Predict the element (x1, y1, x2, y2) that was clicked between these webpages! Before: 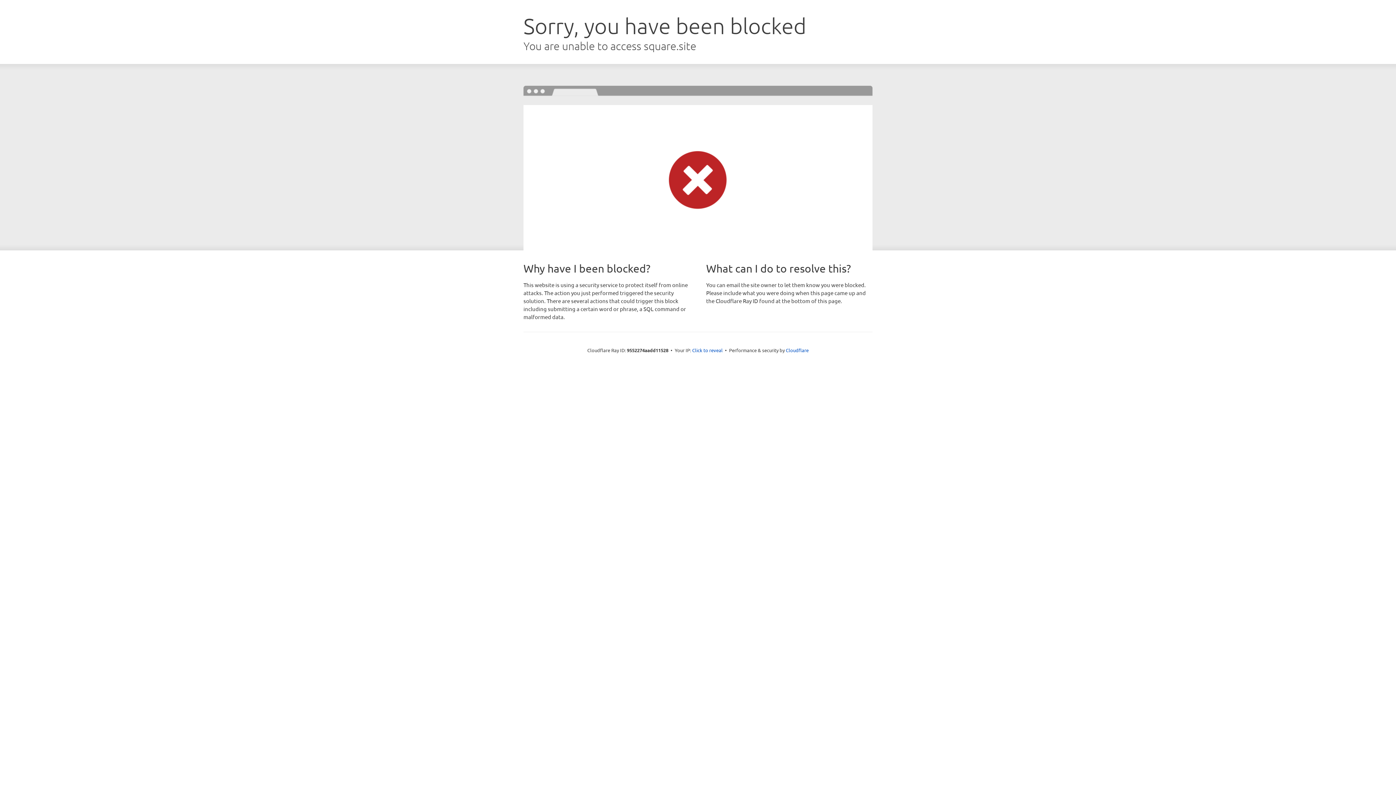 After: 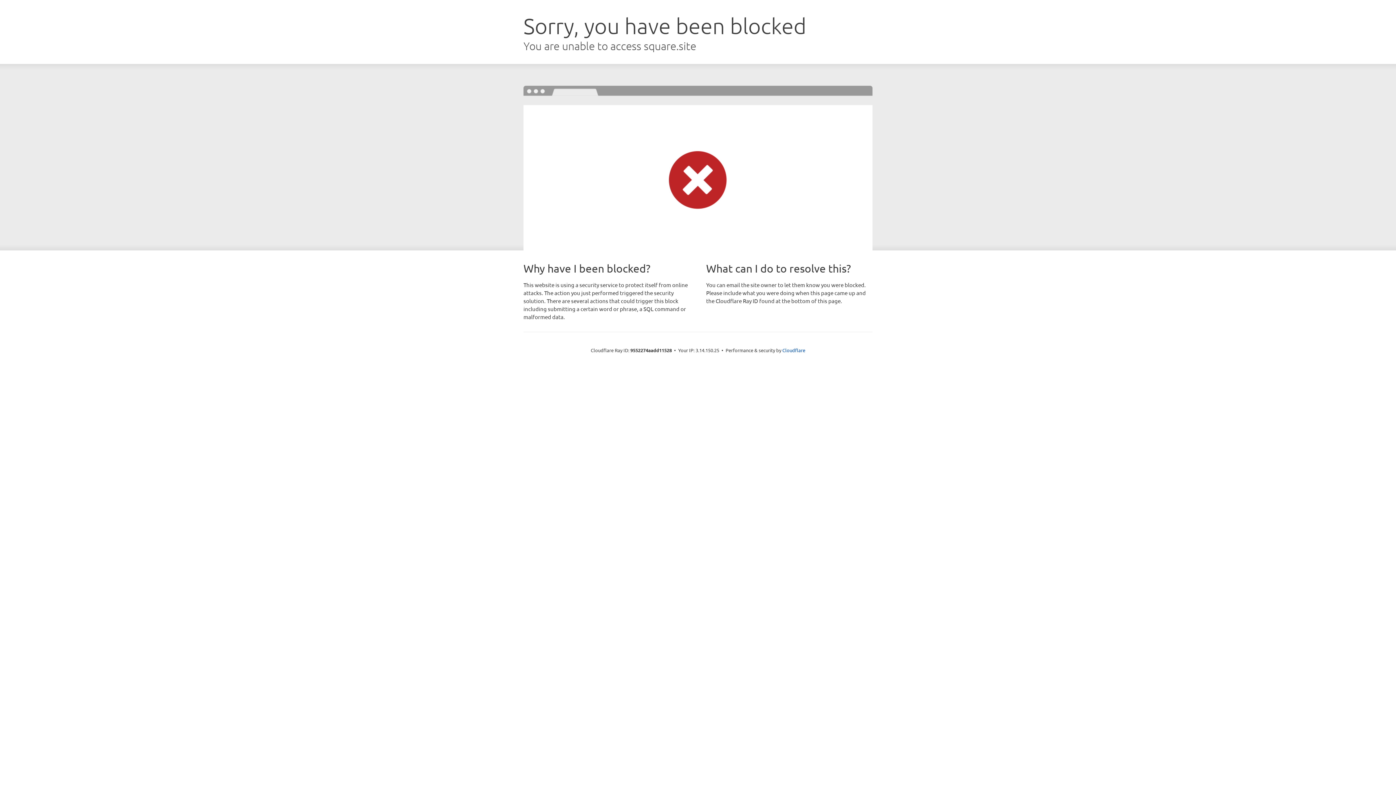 Action: label: Click to reveal bbox: (692, 346, 722, 353)